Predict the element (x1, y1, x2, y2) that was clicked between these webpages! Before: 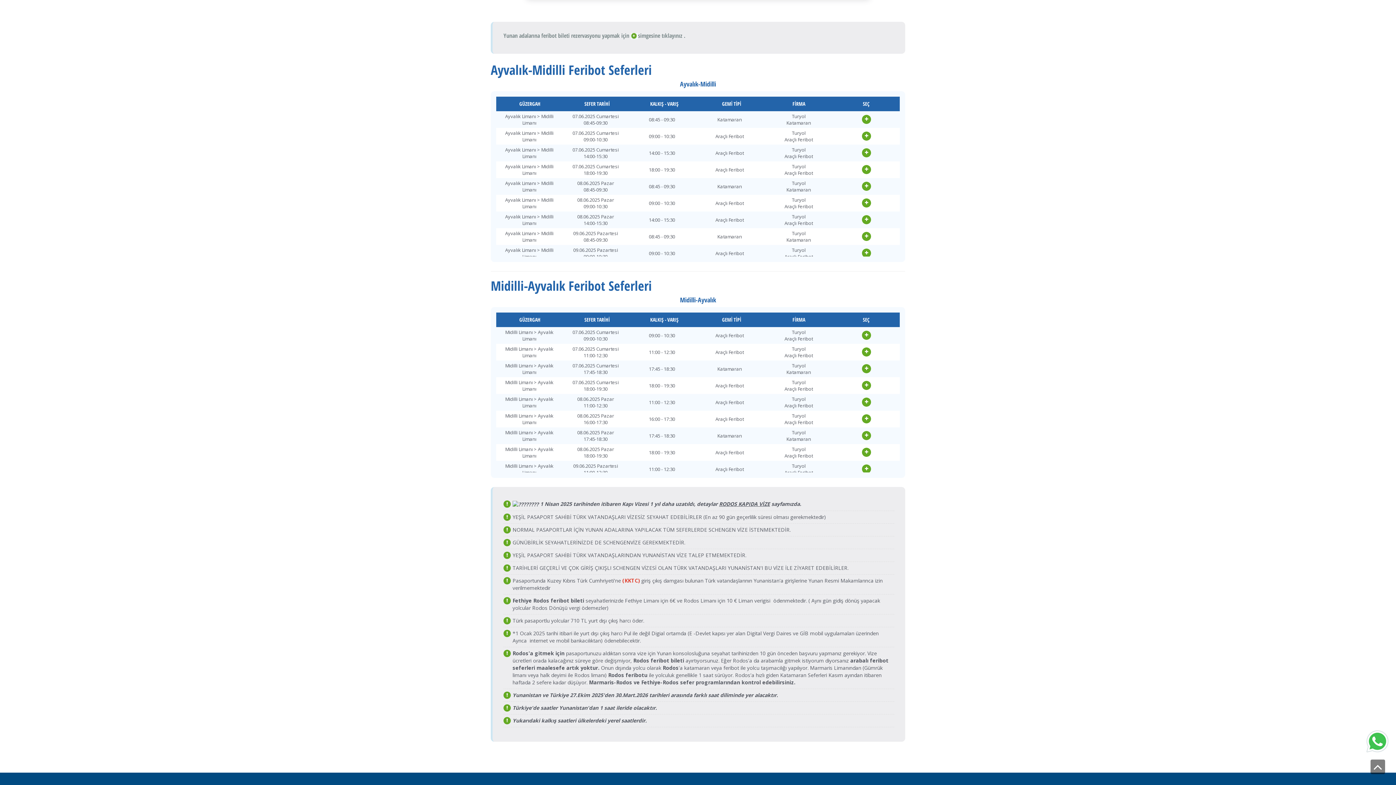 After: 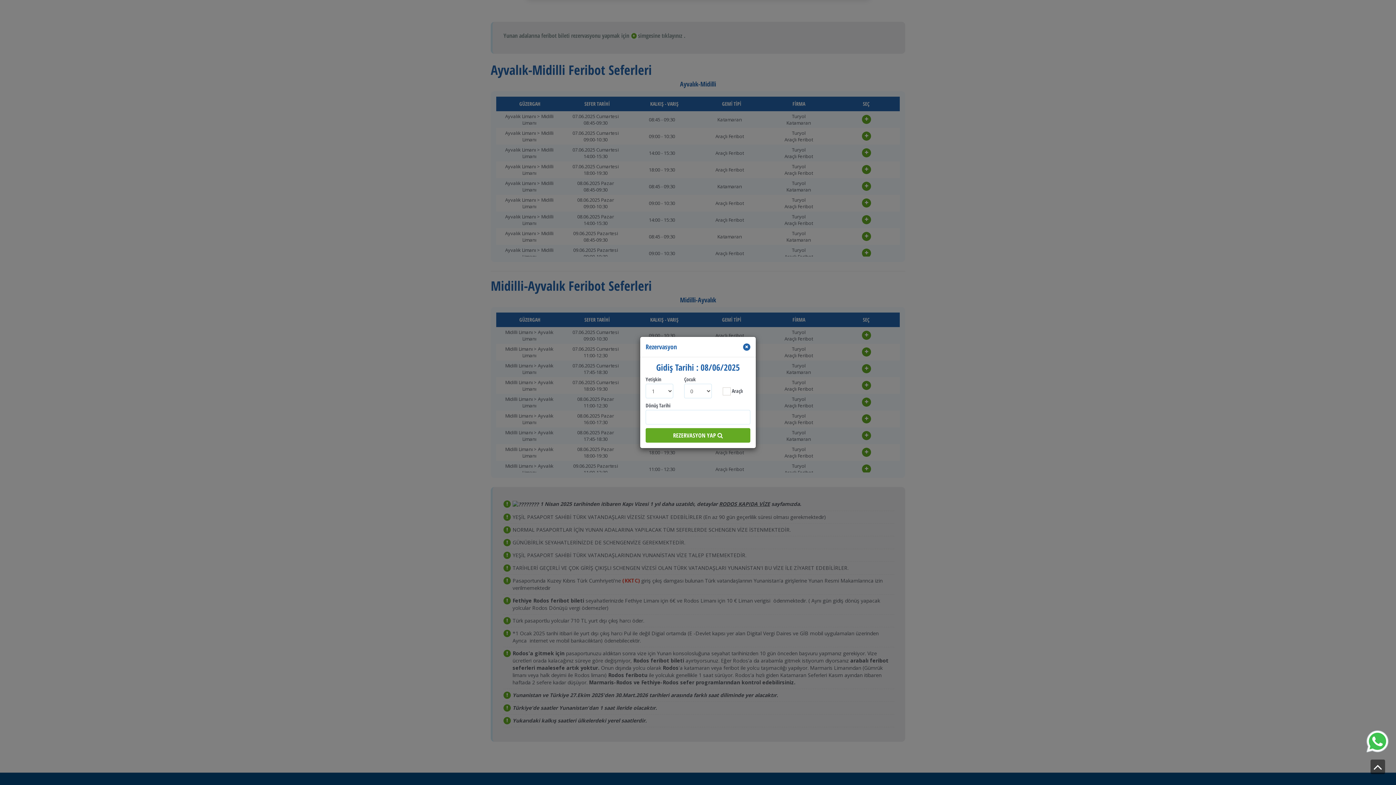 Action: bbox: (862, 216, 871, 222)